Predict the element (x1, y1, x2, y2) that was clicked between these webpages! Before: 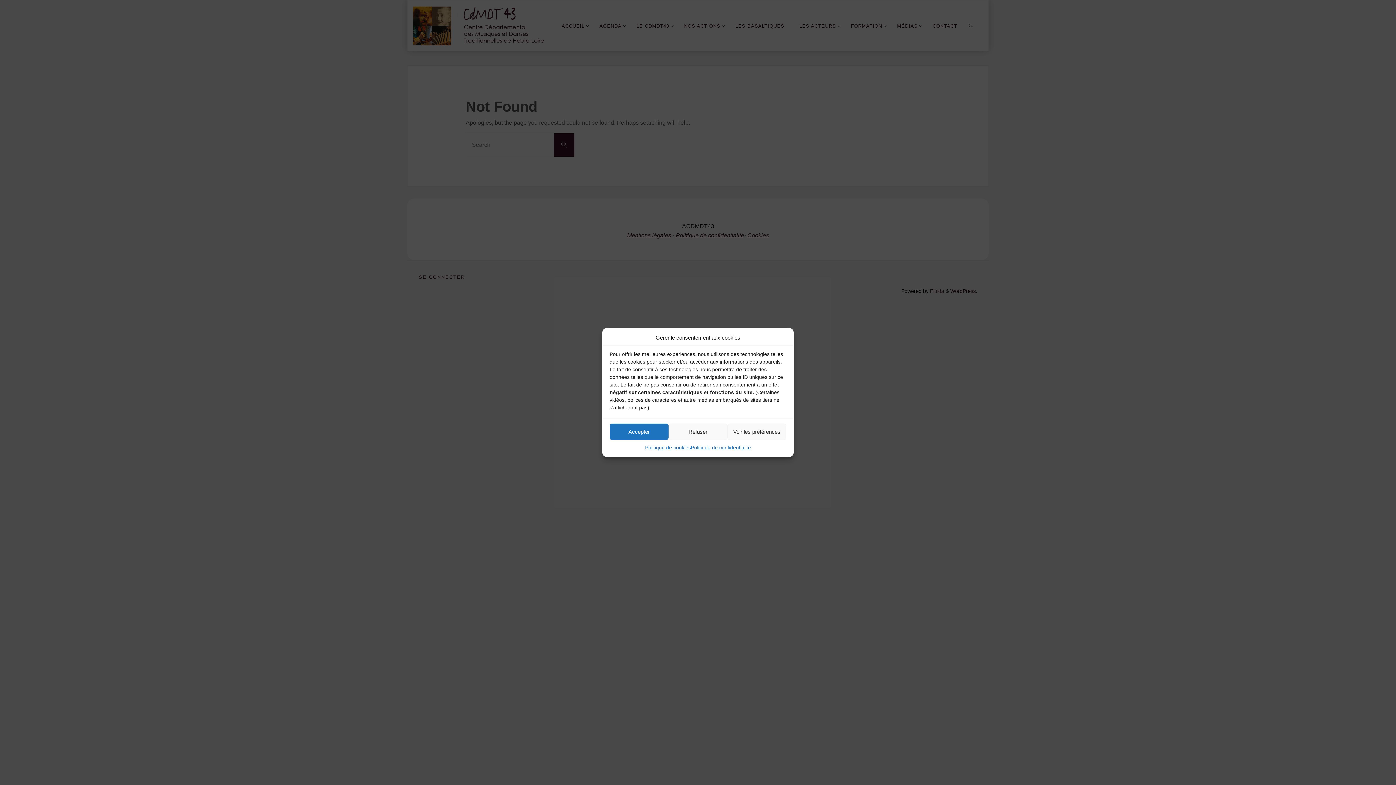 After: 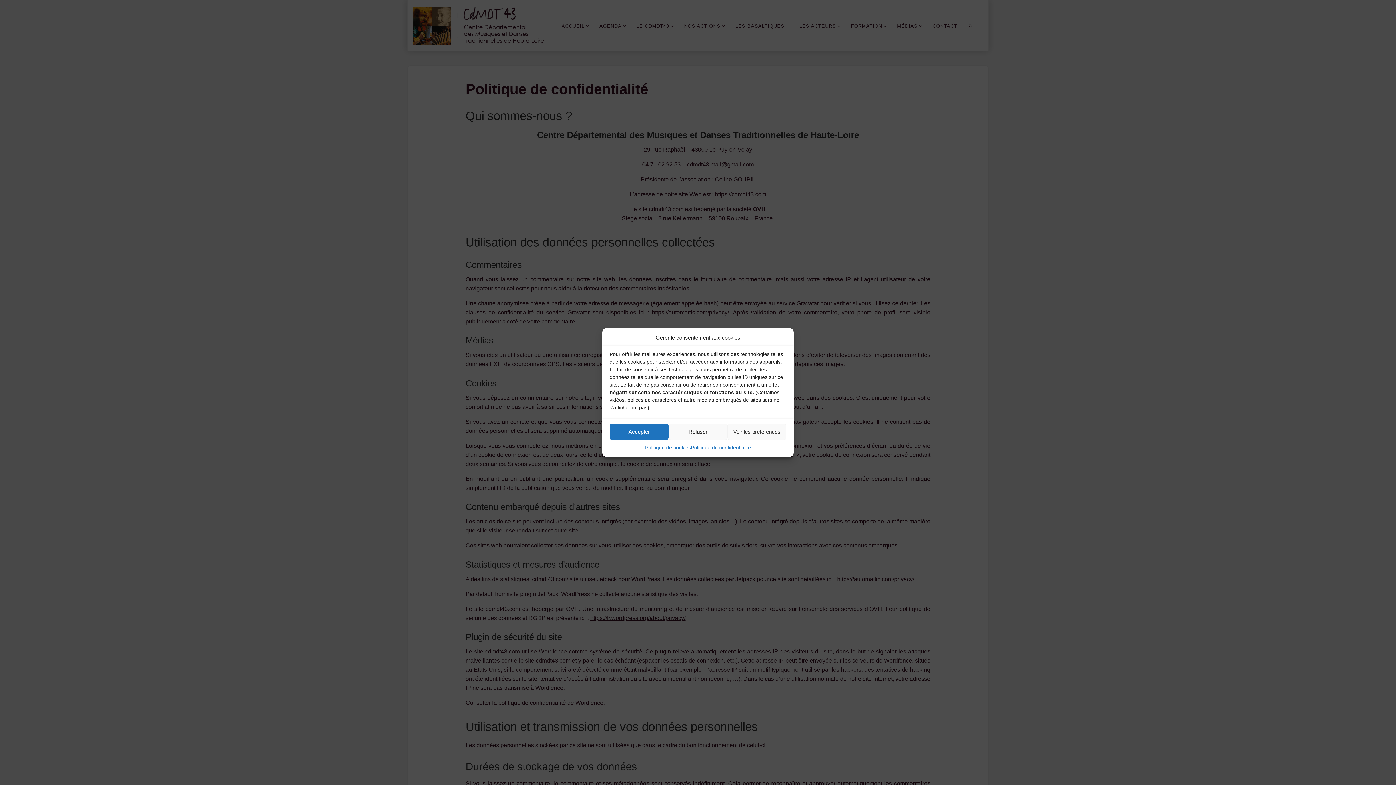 Action: bbox: (691, 443, 751, 451) label: Politique de confidentialité